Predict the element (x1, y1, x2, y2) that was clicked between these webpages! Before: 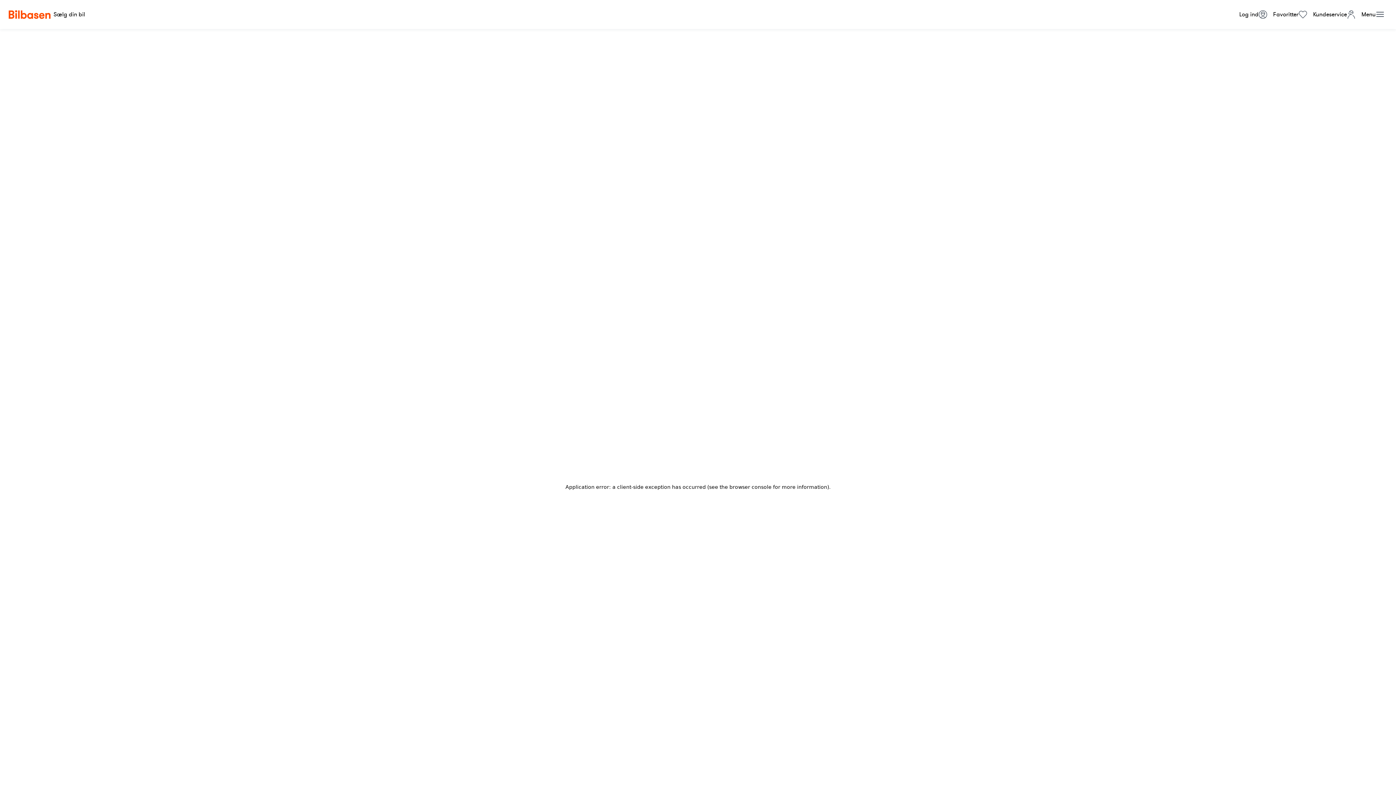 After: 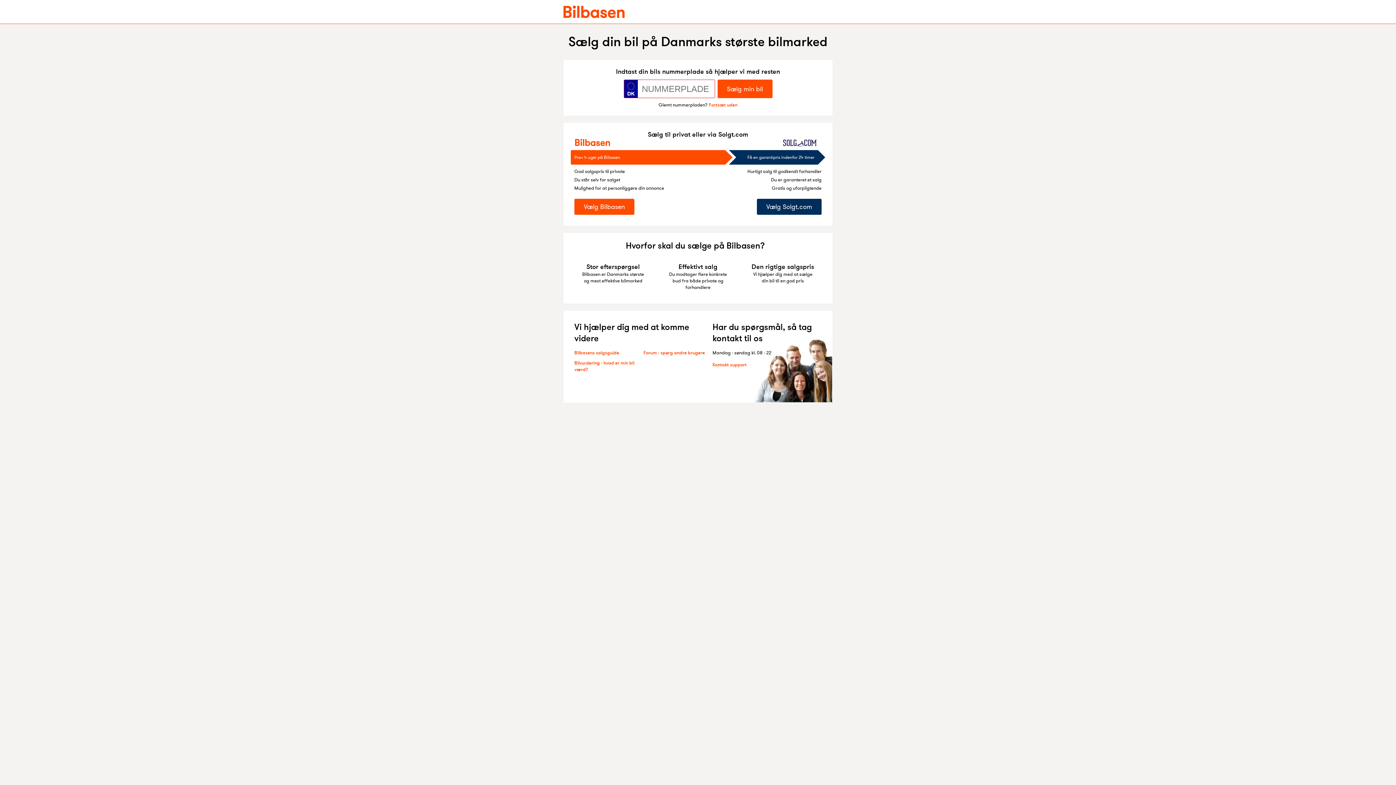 Action: bbox: (50, 10, 88, 18) label: Sælg din bil